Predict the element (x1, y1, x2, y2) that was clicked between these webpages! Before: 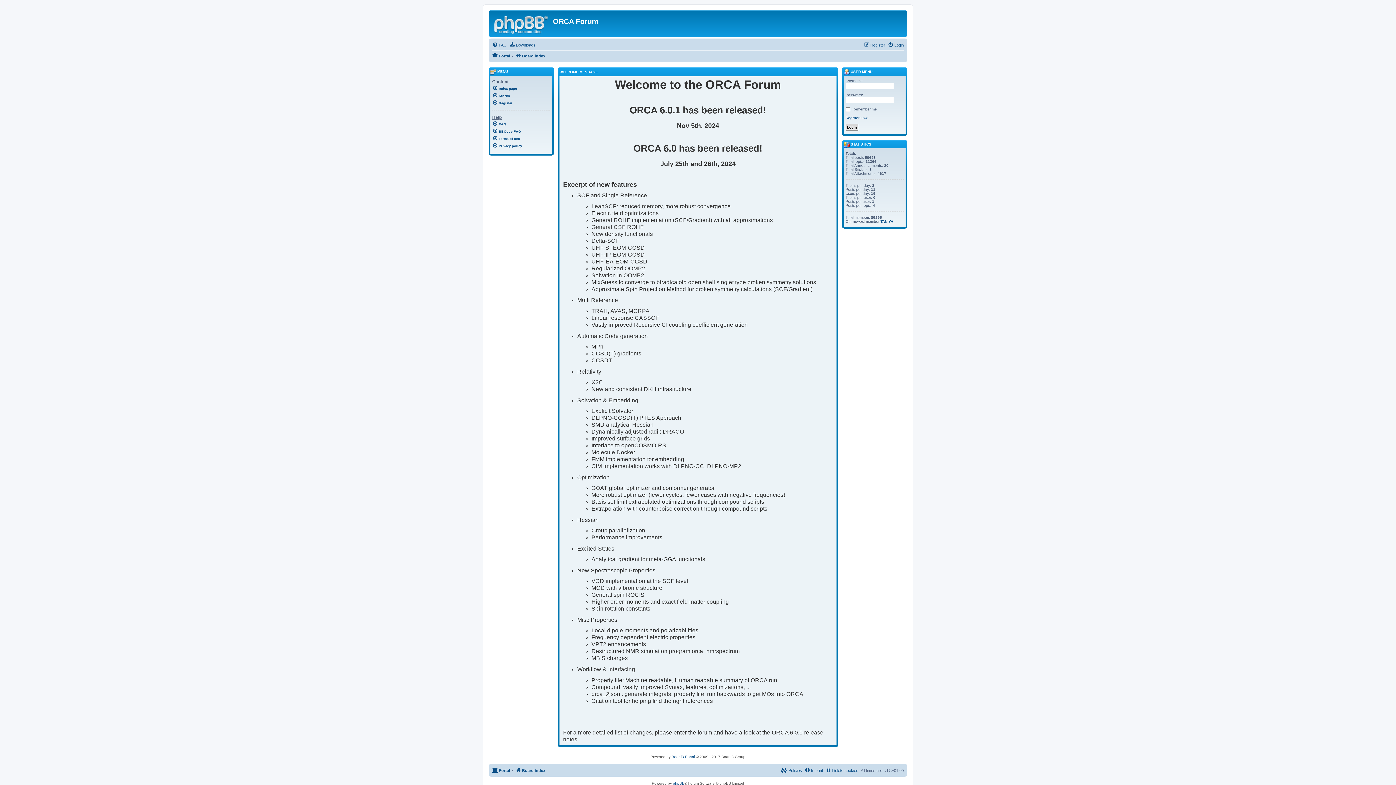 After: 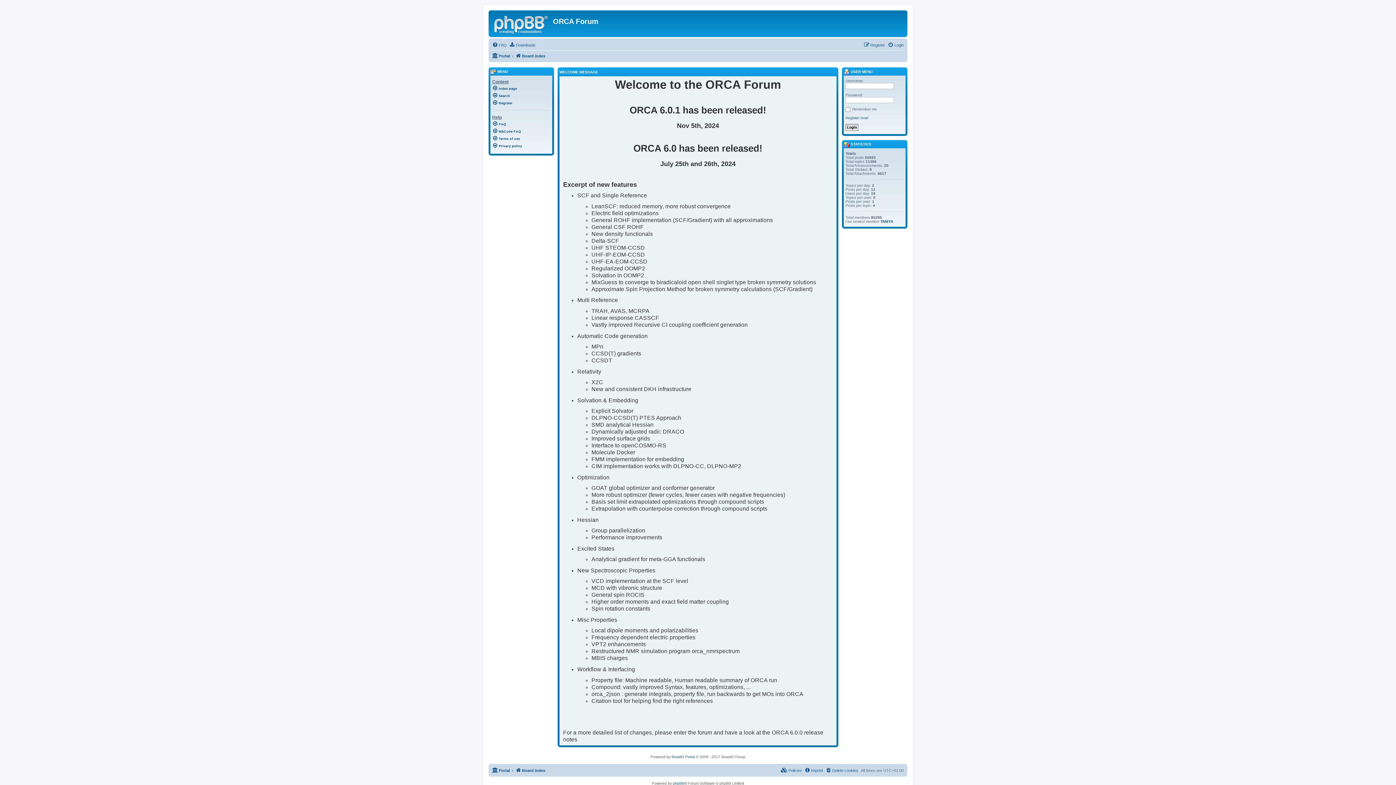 Action: label: Portal bbox: (492, 768, 510, 773)